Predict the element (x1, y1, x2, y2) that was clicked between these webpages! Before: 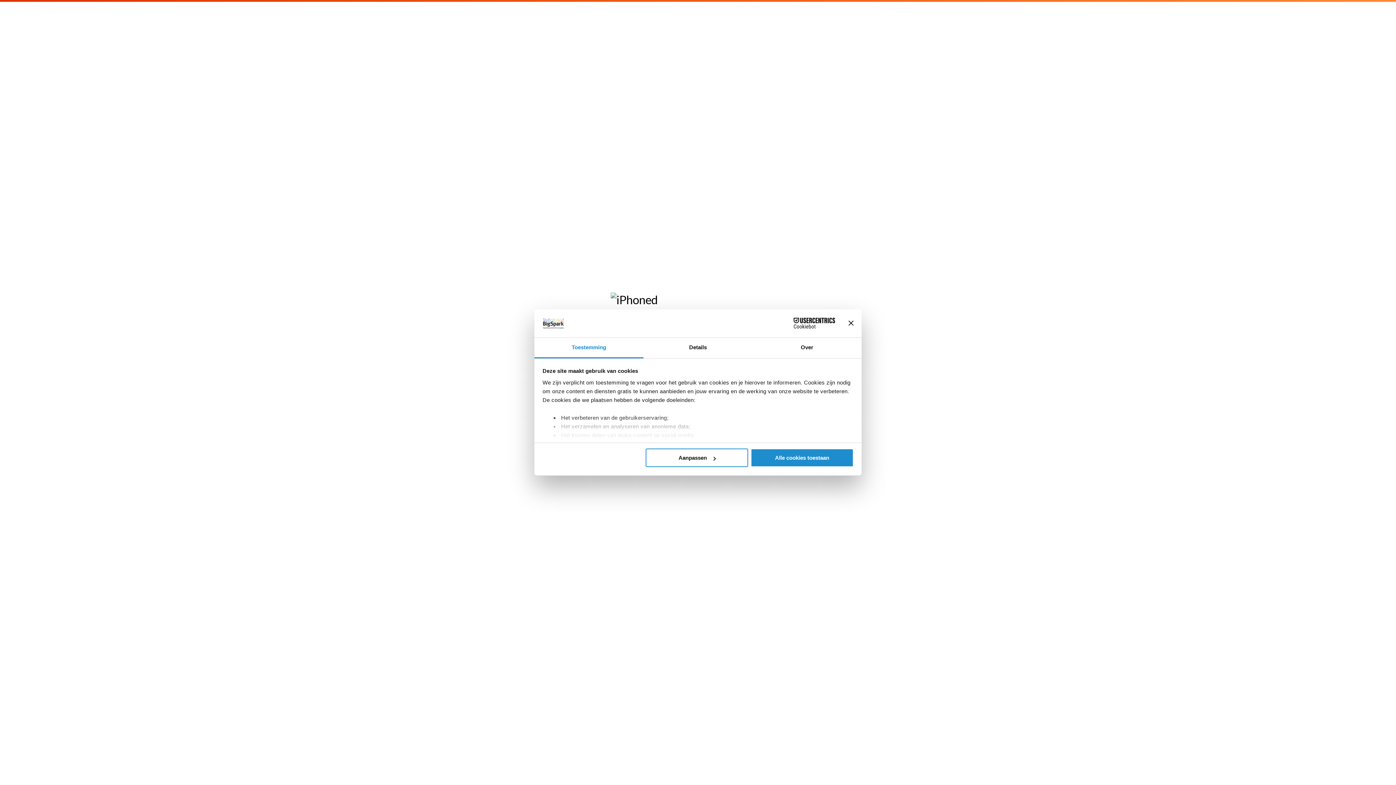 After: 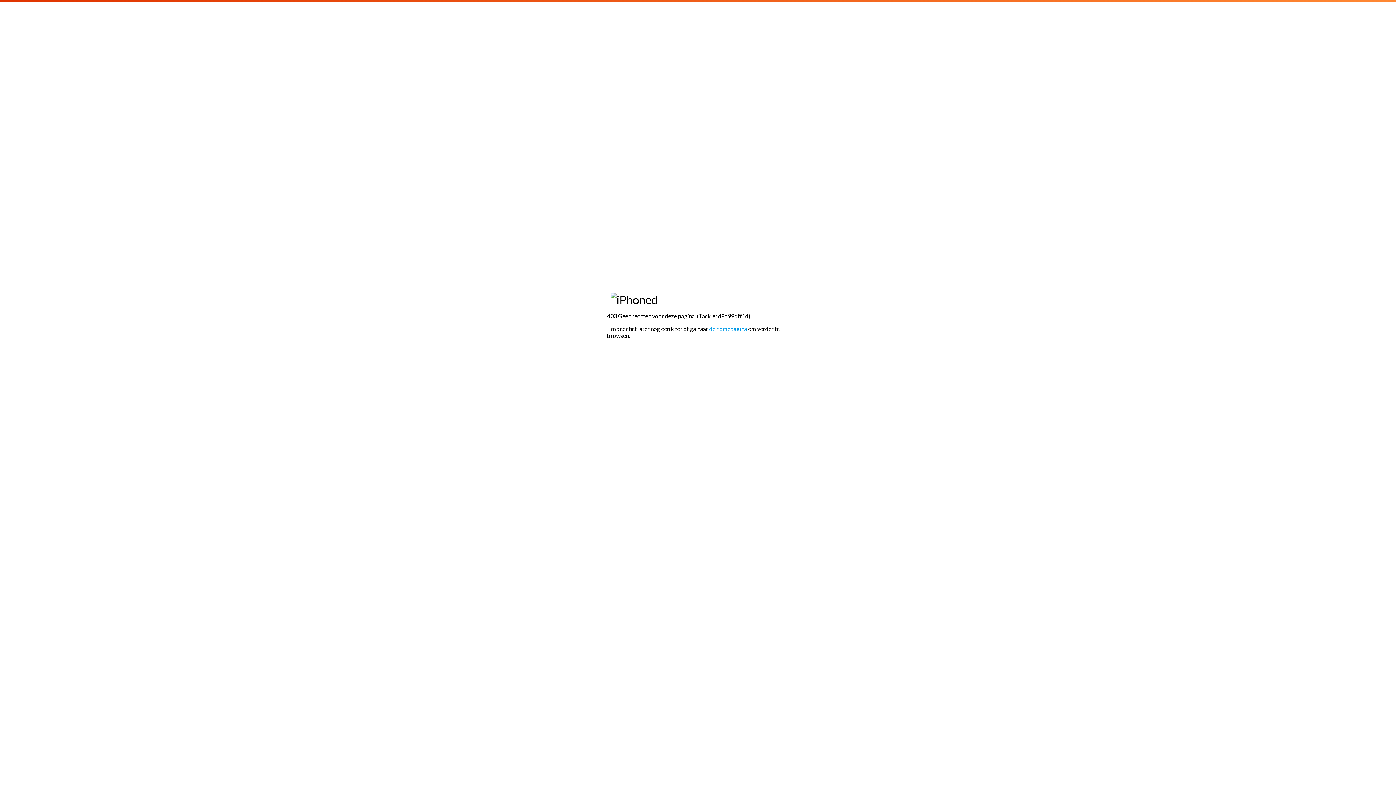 Action: bbox: (751, 448, 853, 467) label: Alle cookies toestaan